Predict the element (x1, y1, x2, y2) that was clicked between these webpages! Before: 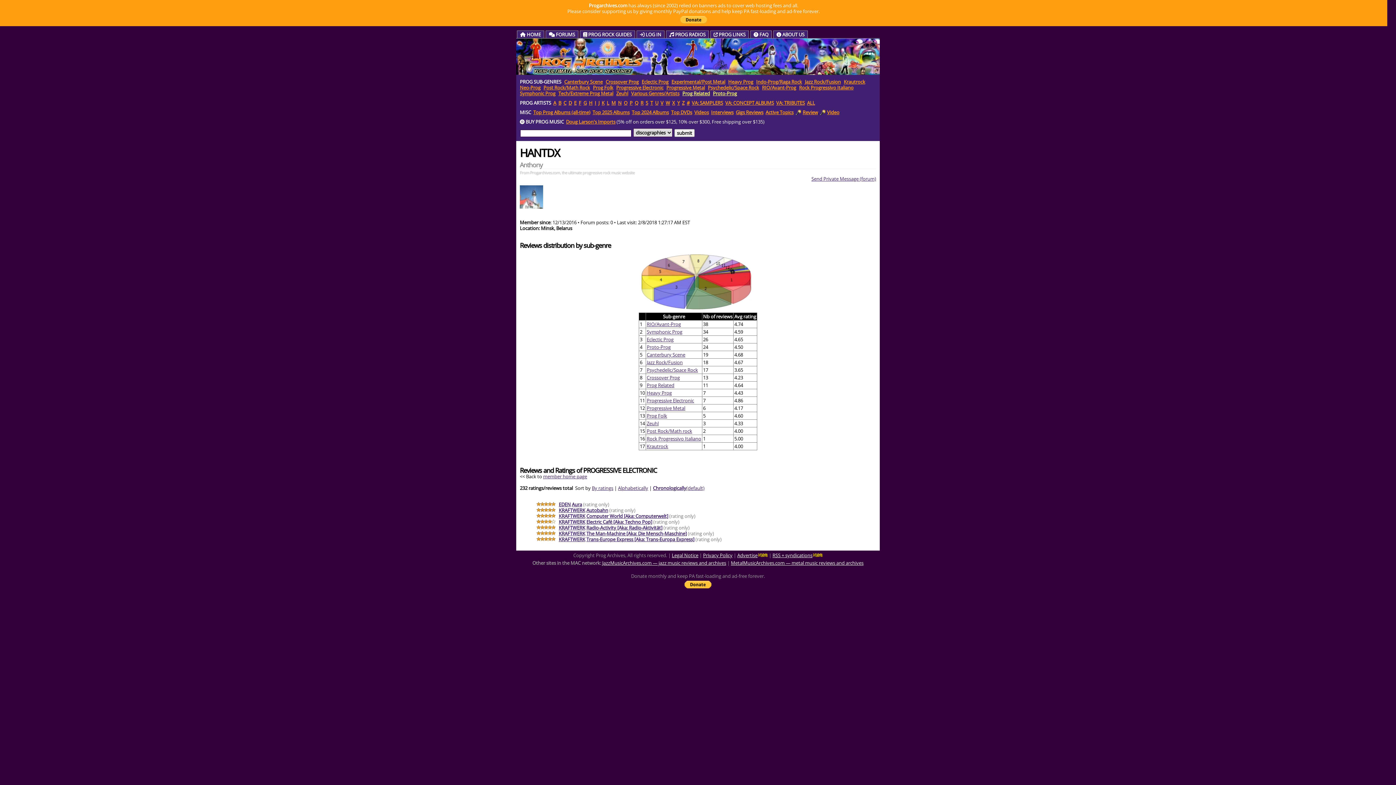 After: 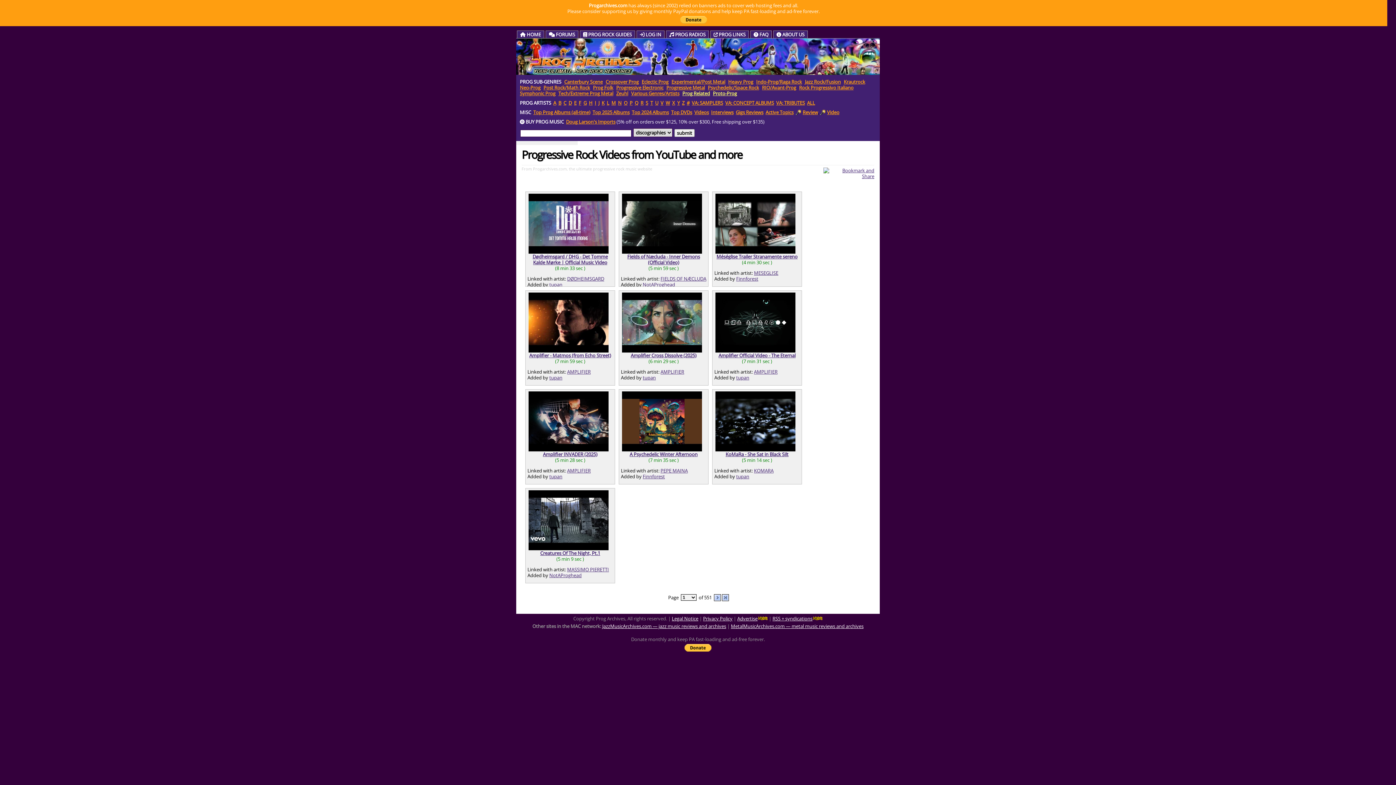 Action: bbox: (694, 109, 709, 115) label: Videos